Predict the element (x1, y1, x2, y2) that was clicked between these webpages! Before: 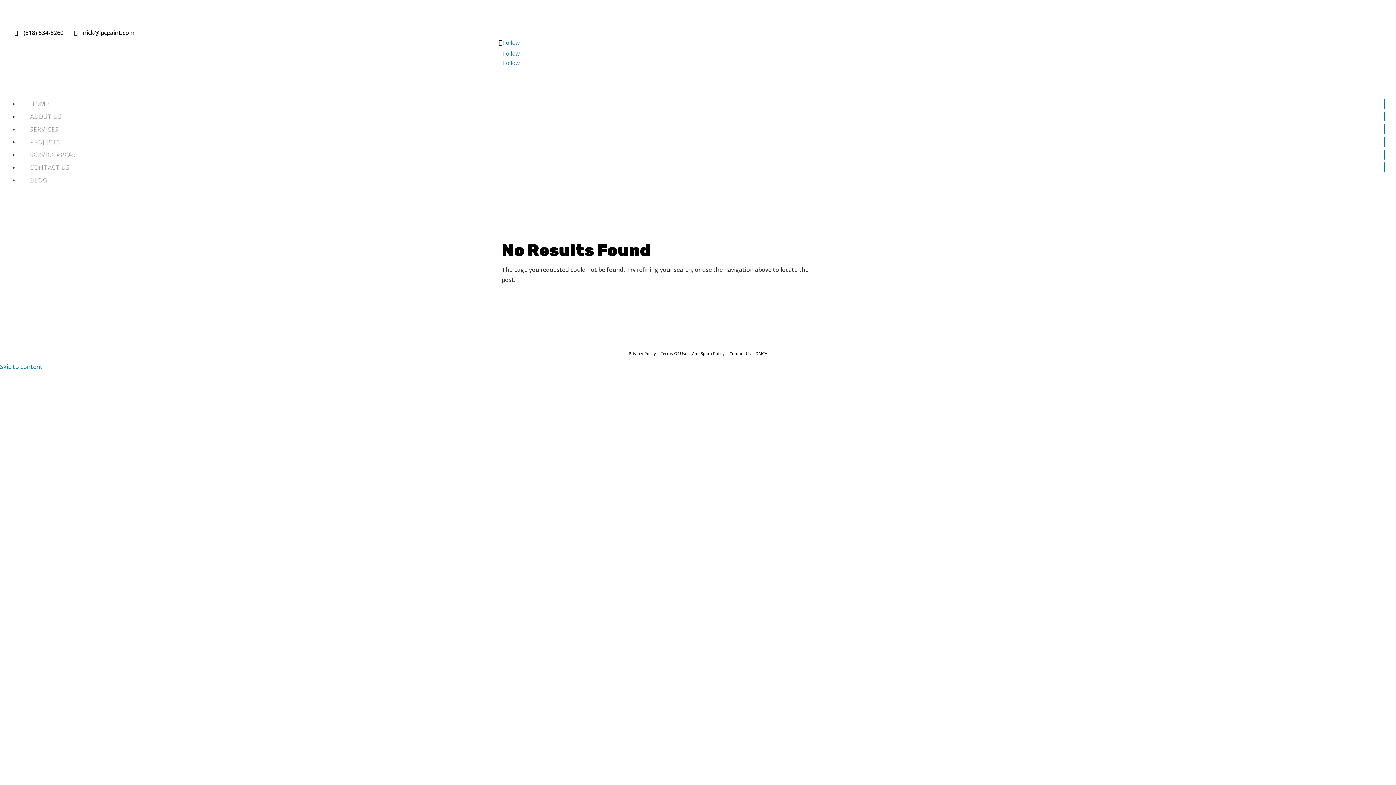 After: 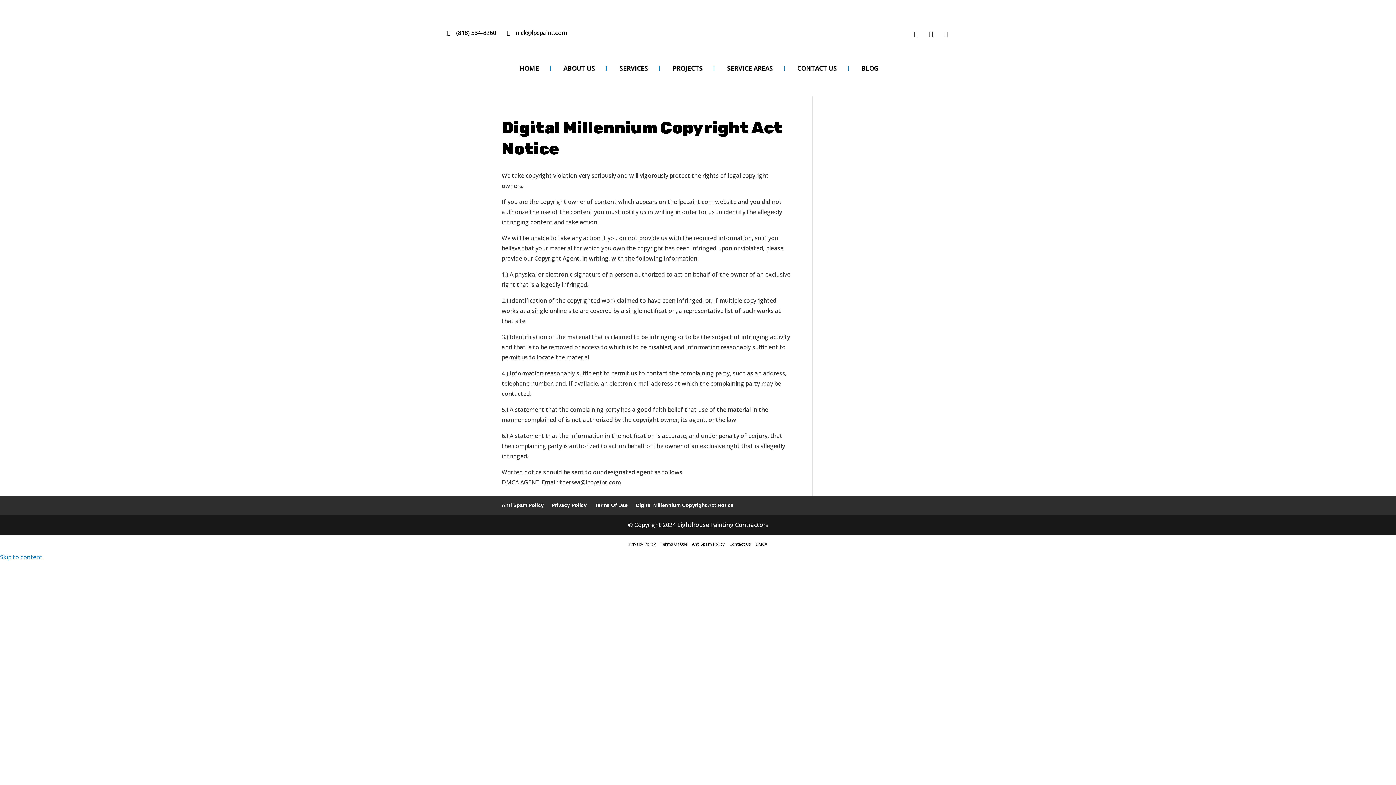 Action: bbox: (501, 328, 602, 334) label: Digital Millennium Copyright Act Notice